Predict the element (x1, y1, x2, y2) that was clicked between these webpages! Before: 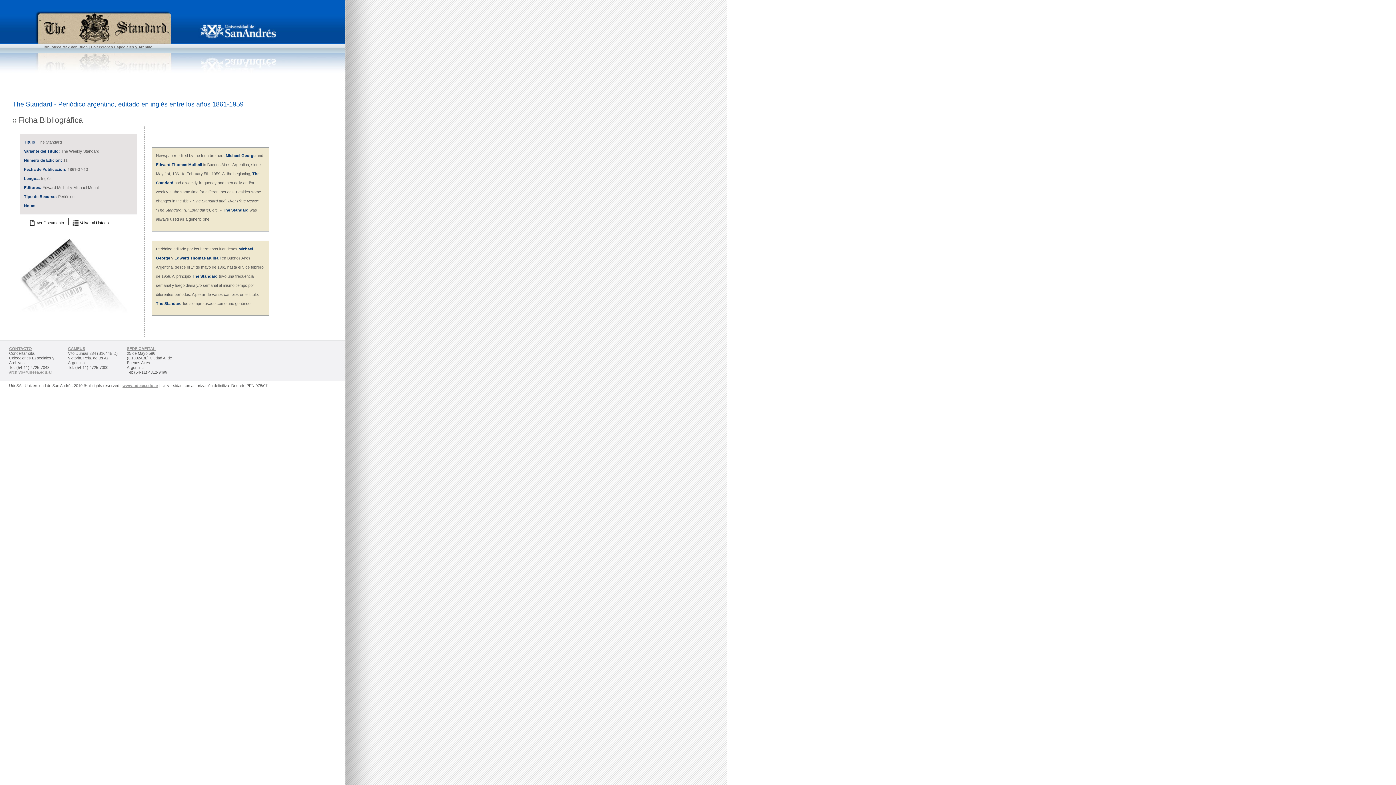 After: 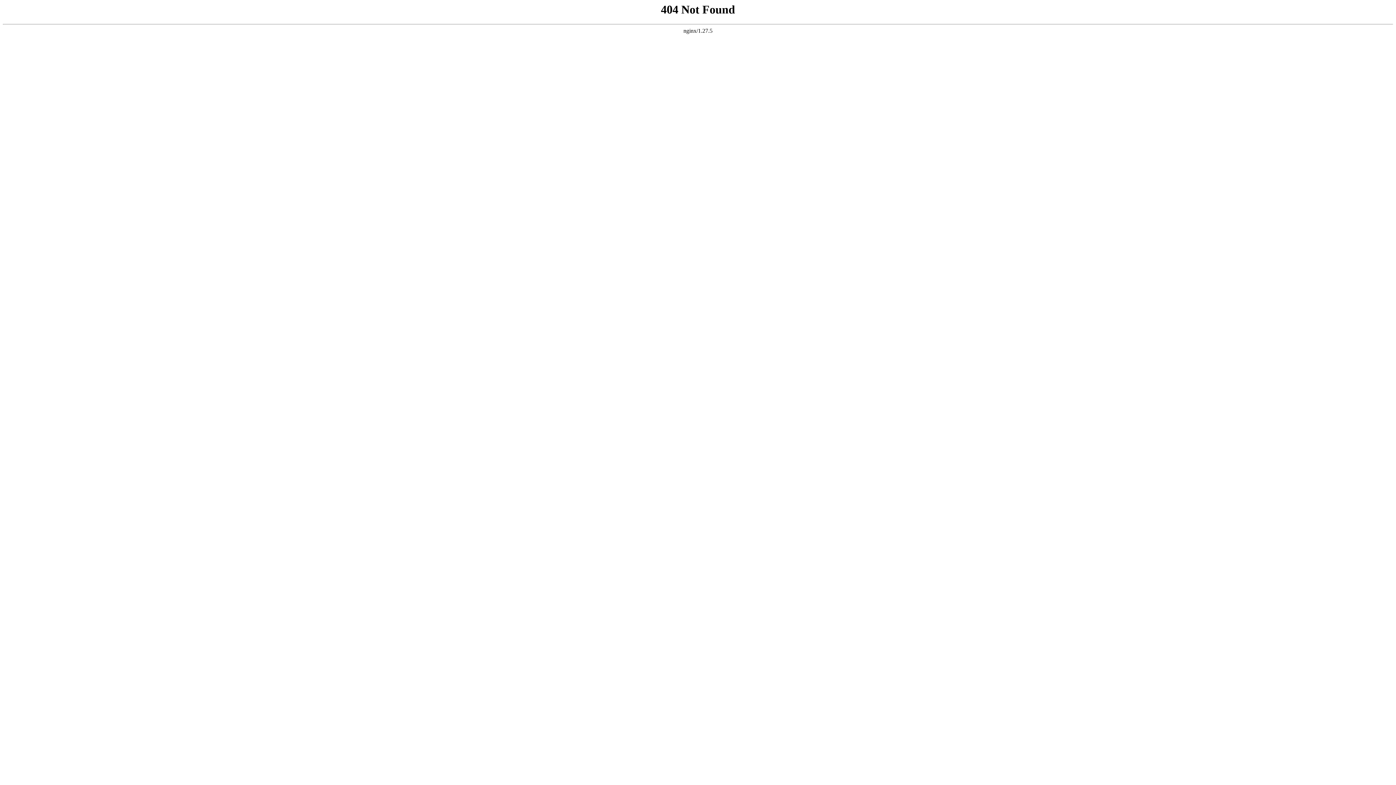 Action: bbox: (90, 45, 152, 49) label: Colecciones Especiales y Archivo